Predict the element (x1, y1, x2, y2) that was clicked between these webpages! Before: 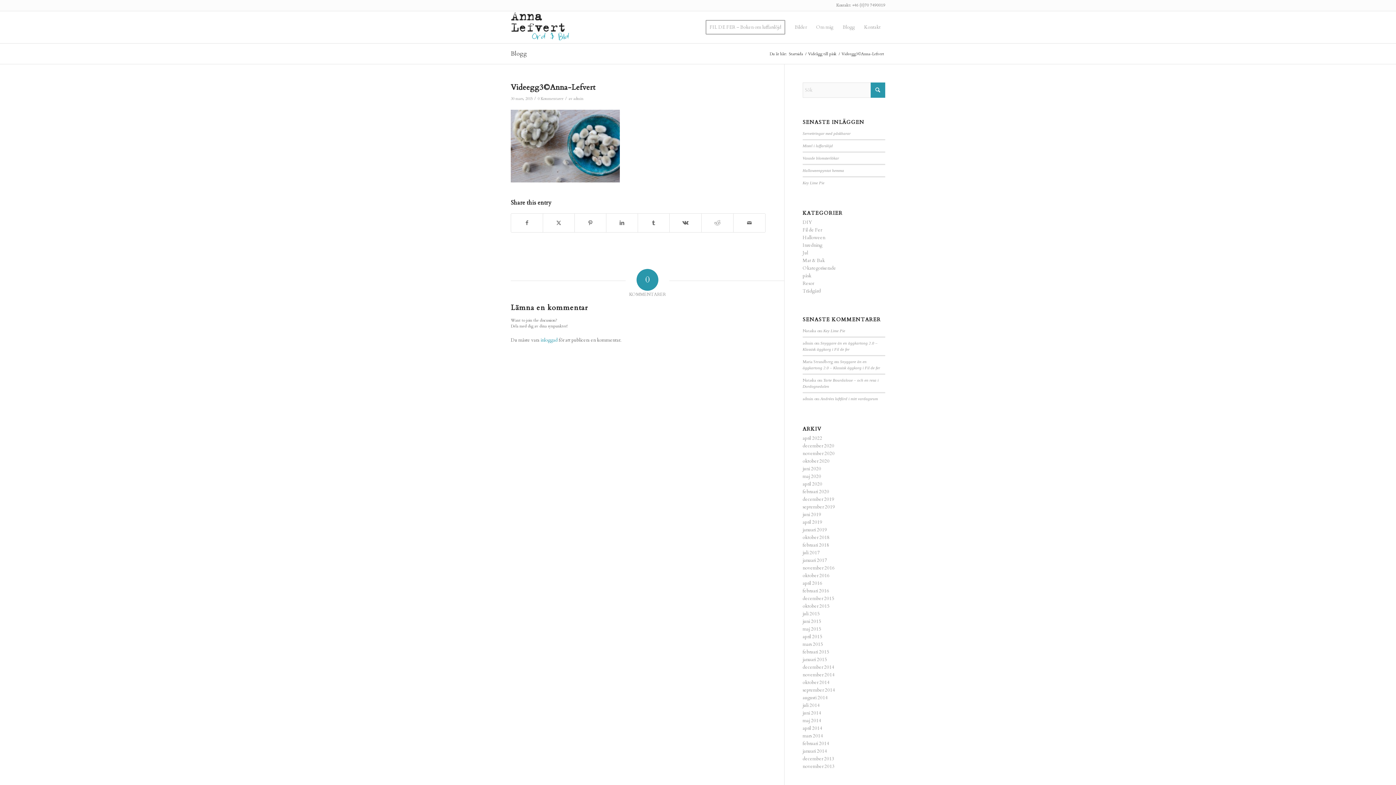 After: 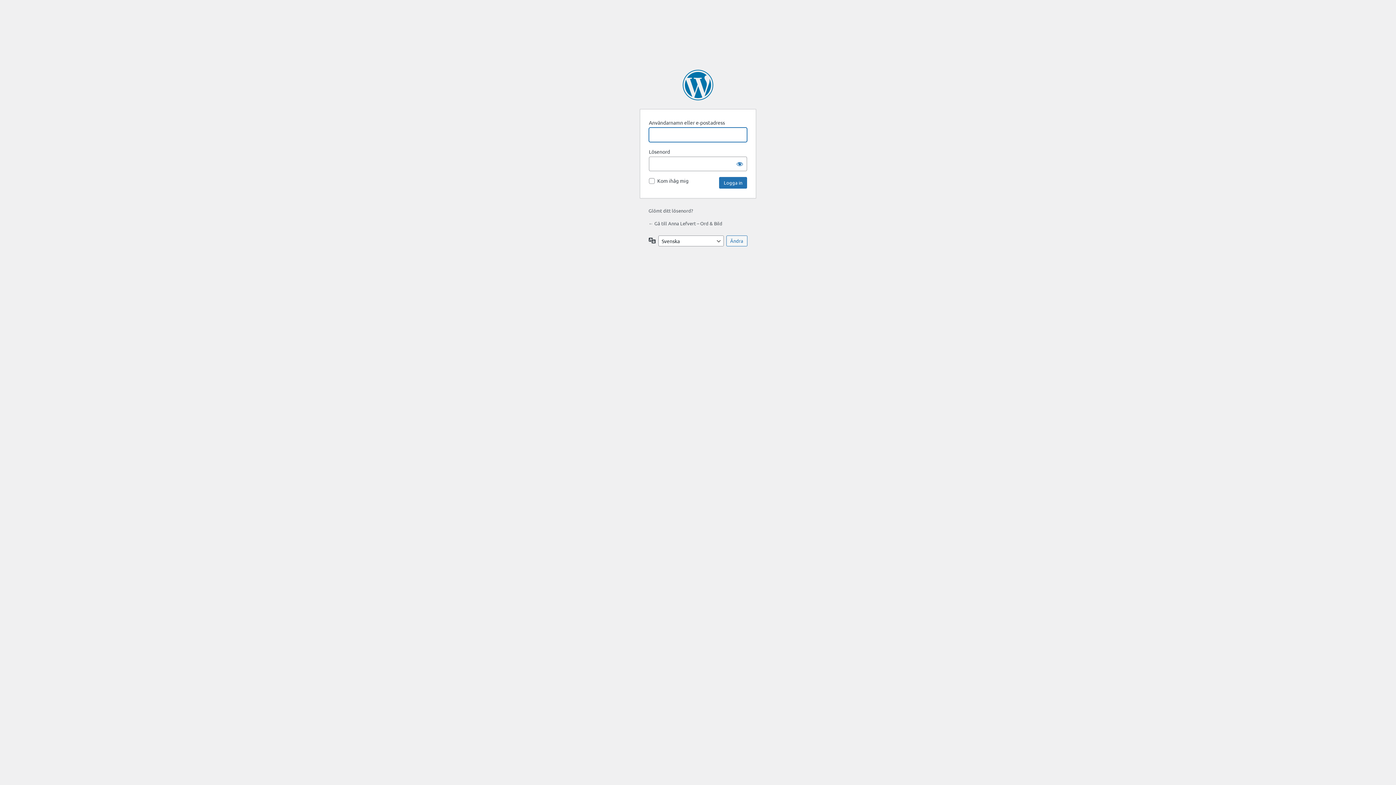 Action: bbox: (540, 337, 557, 343) label: inloggad